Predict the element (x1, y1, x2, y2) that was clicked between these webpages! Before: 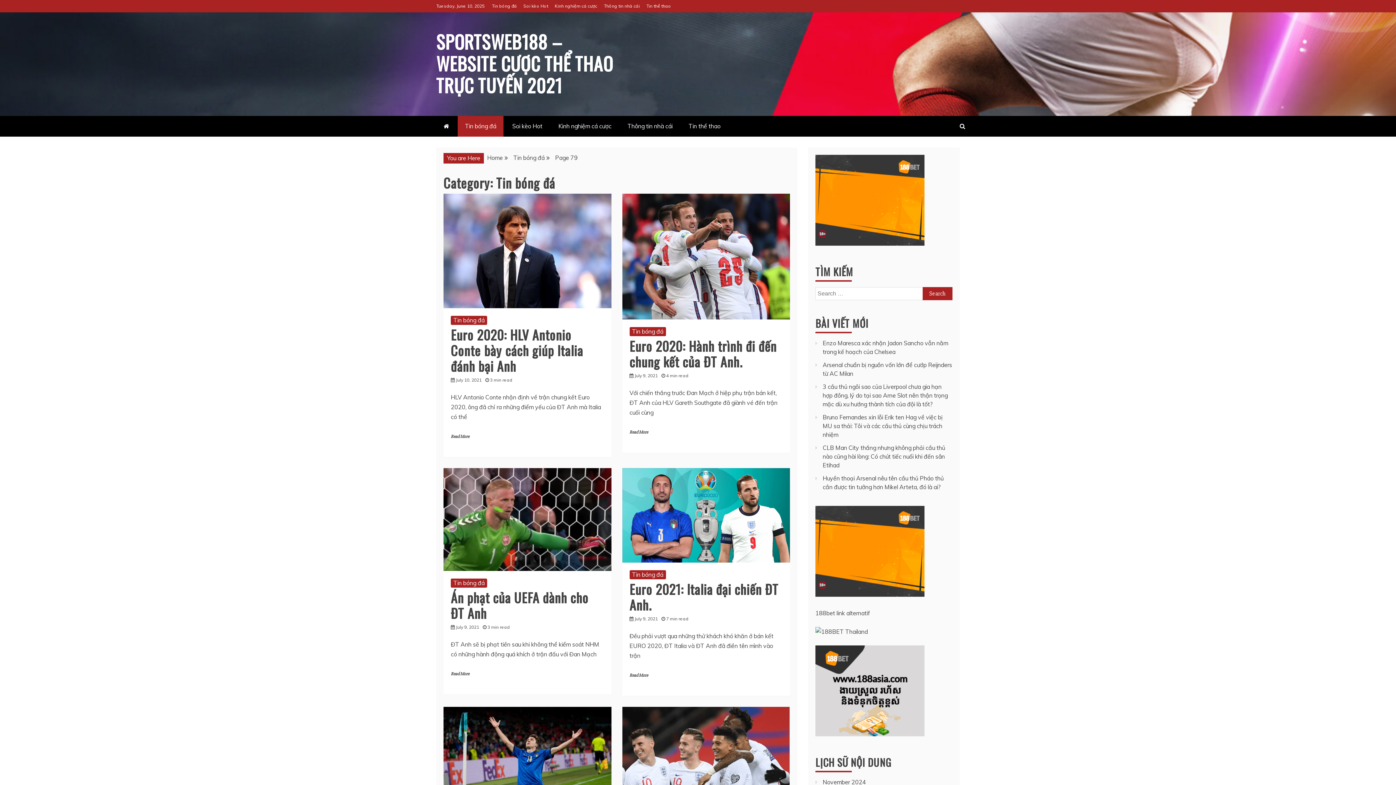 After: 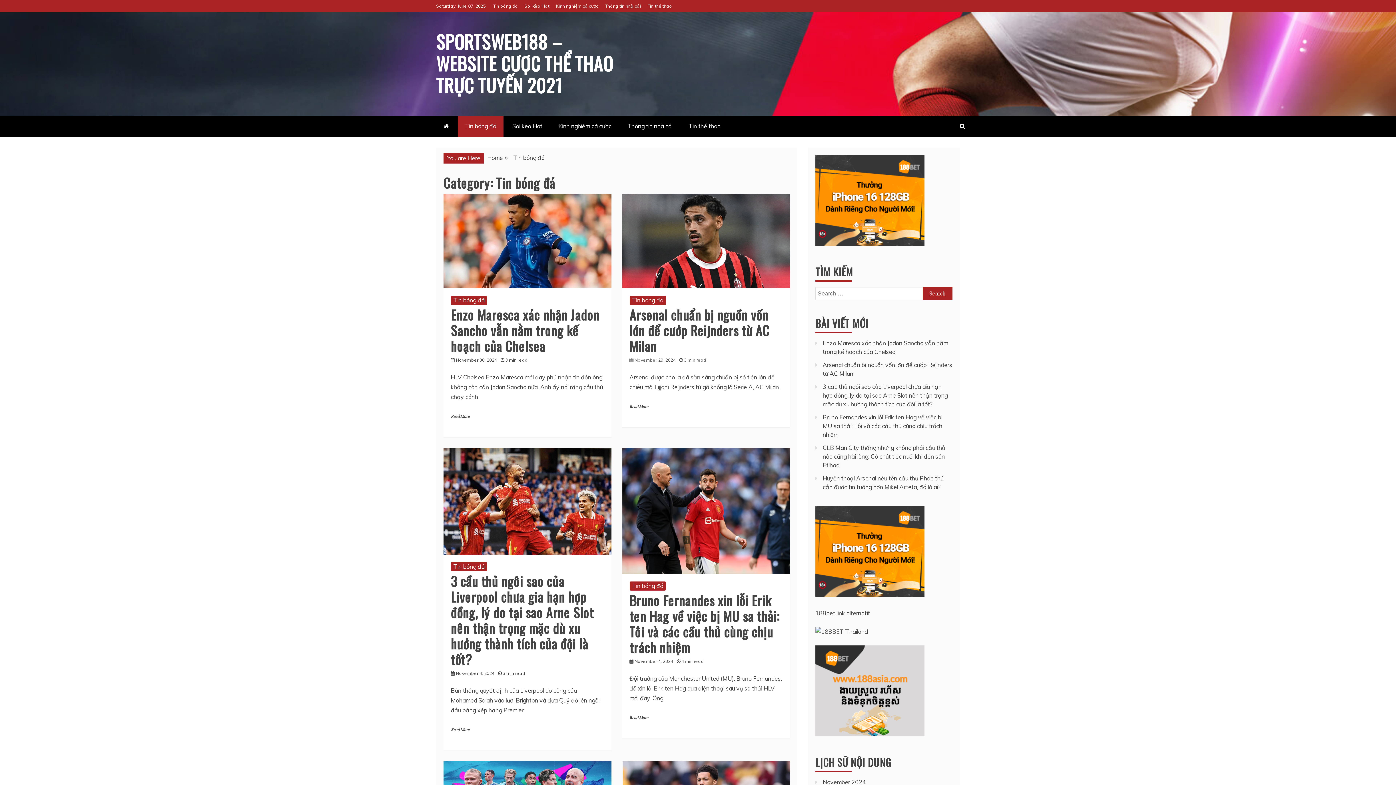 Action: label: Tin bóng đá bbox: (513, 154, 544, 161)